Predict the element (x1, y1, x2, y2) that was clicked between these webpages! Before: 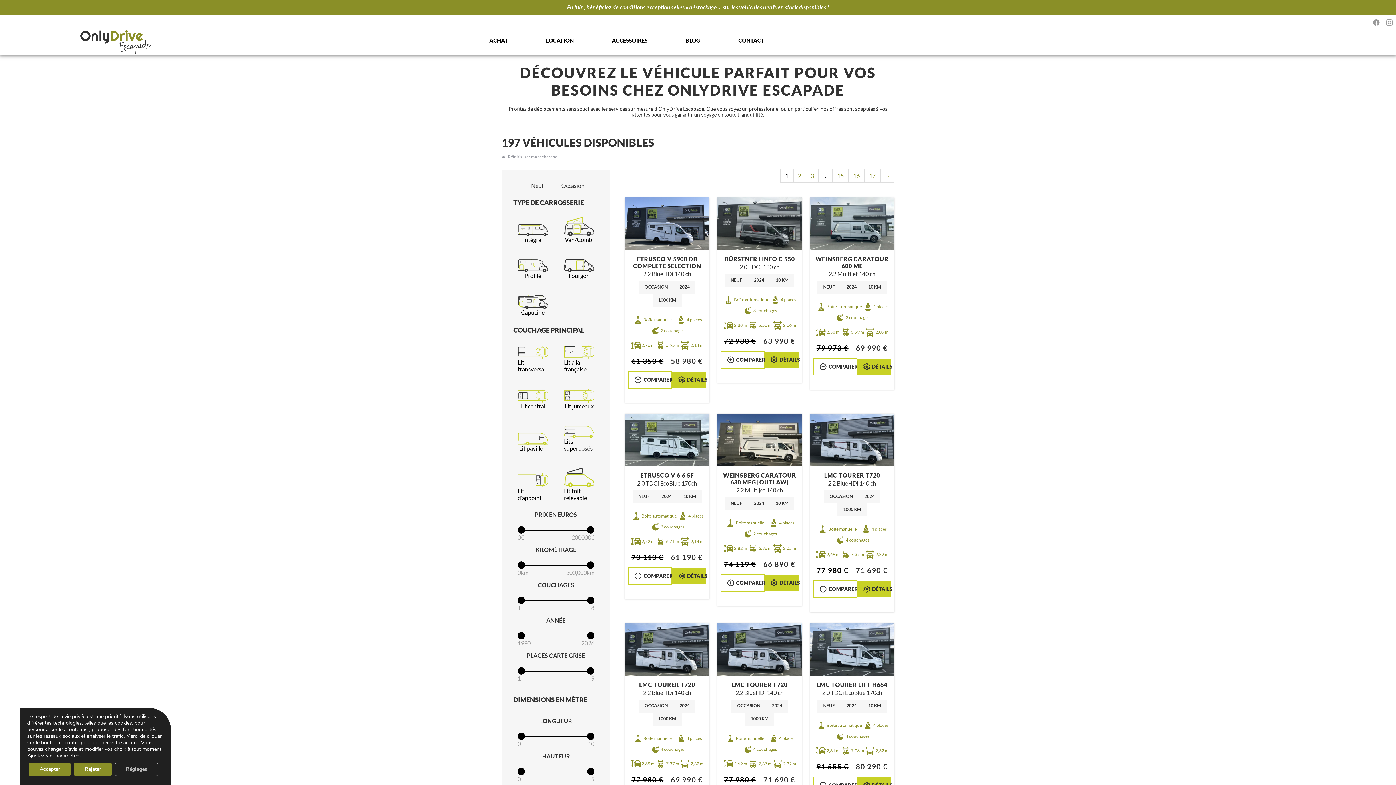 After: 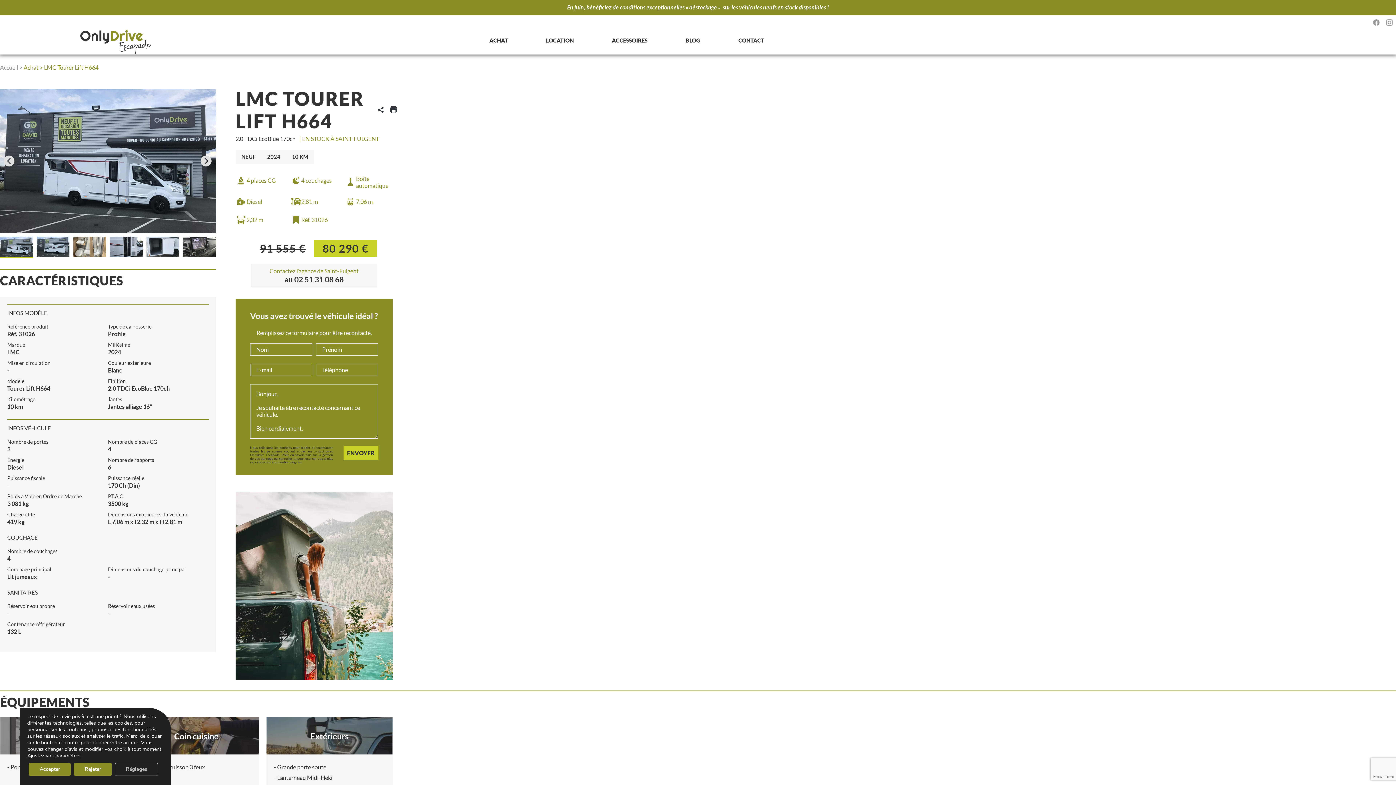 Action: bbox: (816, 681, 887, 688) label: LMC TOURER LIFT H664